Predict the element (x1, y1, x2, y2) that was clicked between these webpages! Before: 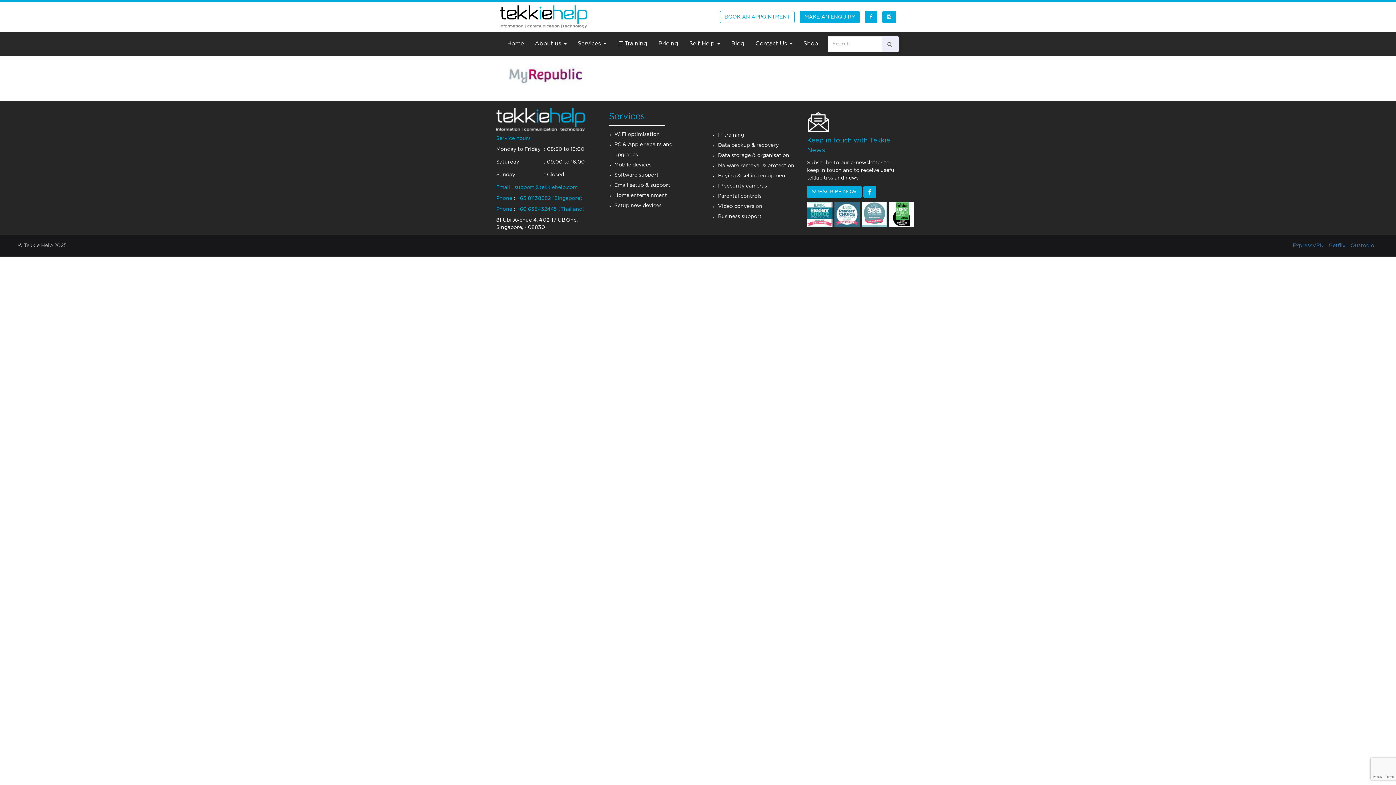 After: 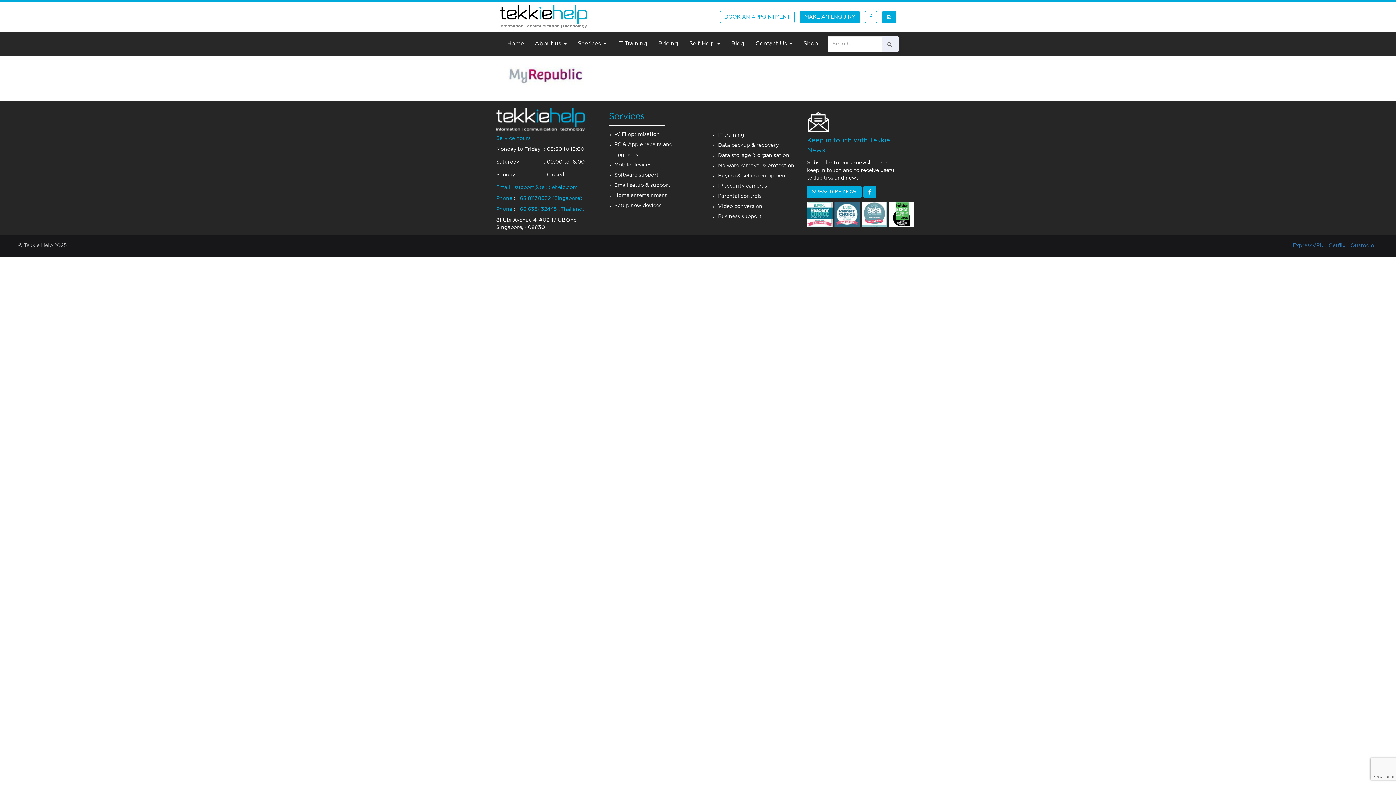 Action: bbox: (865, 10, 877, 23)